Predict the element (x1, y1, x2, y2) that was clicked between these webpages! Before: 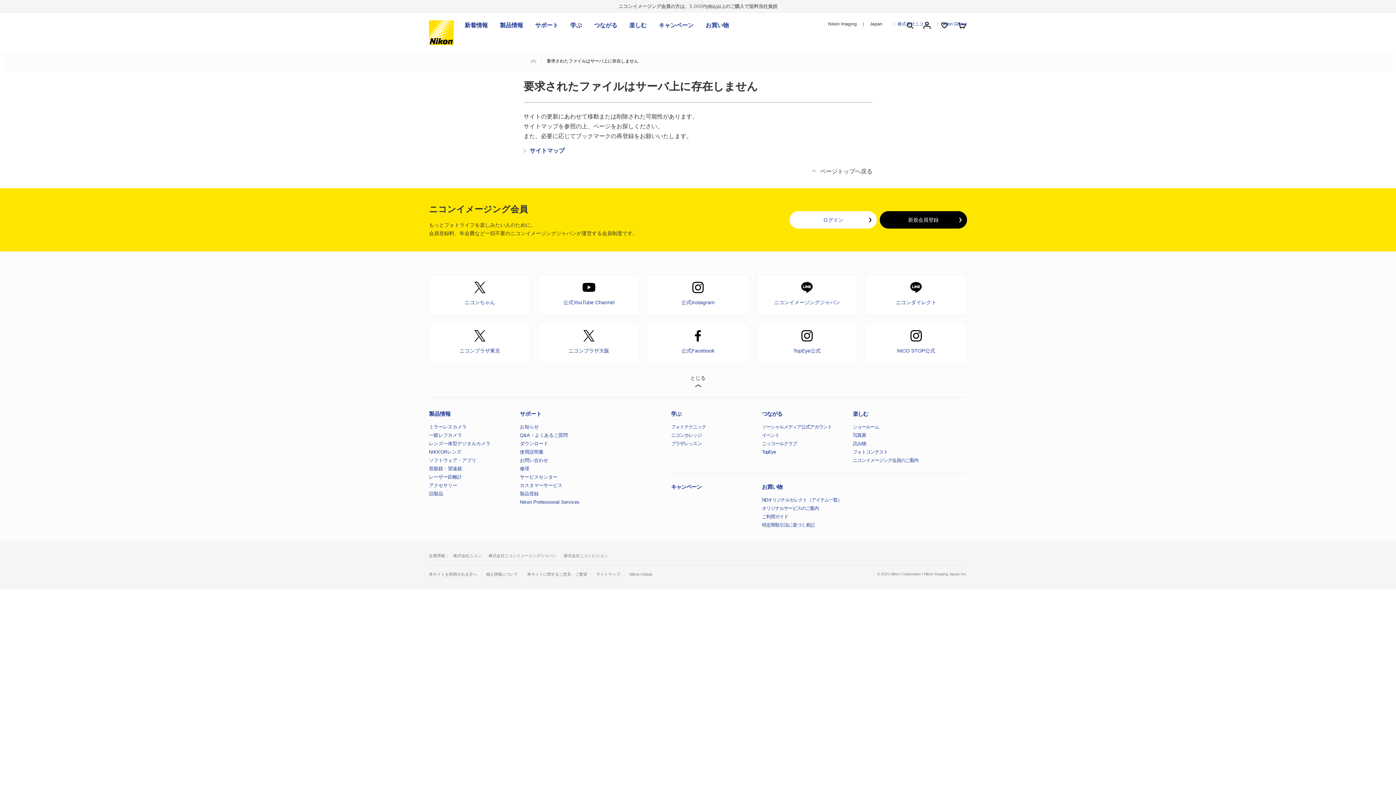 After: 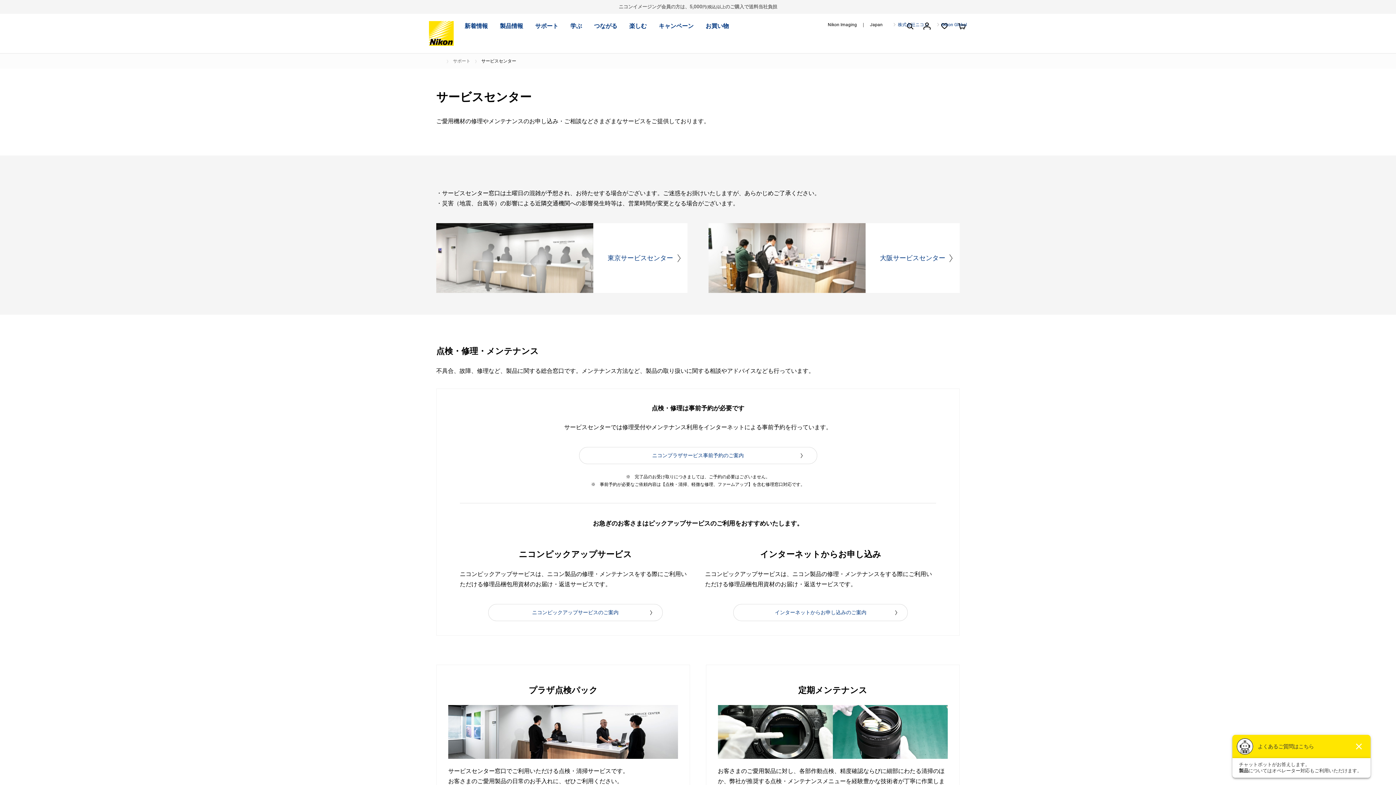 Action: label: サービスセンター bbox: (520, 474, 557, 480)